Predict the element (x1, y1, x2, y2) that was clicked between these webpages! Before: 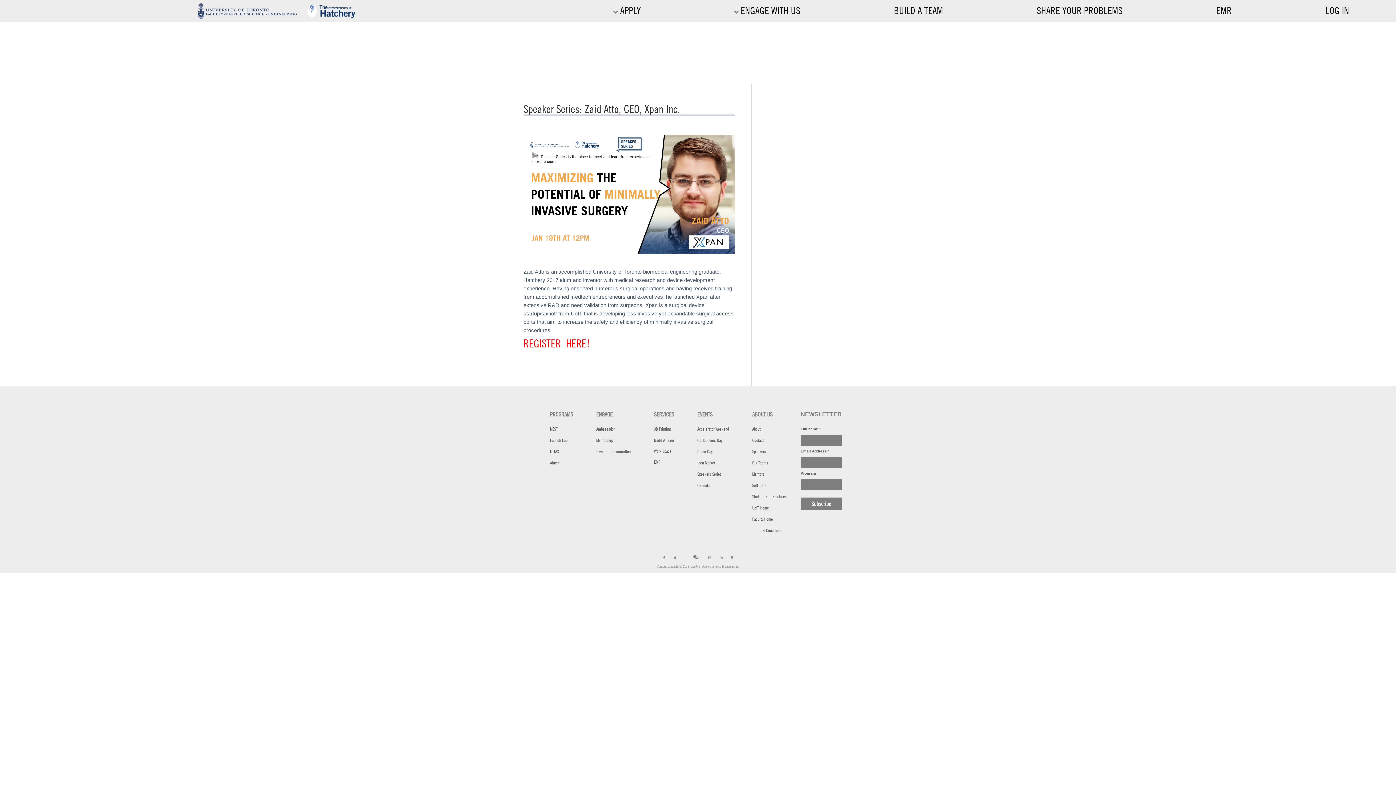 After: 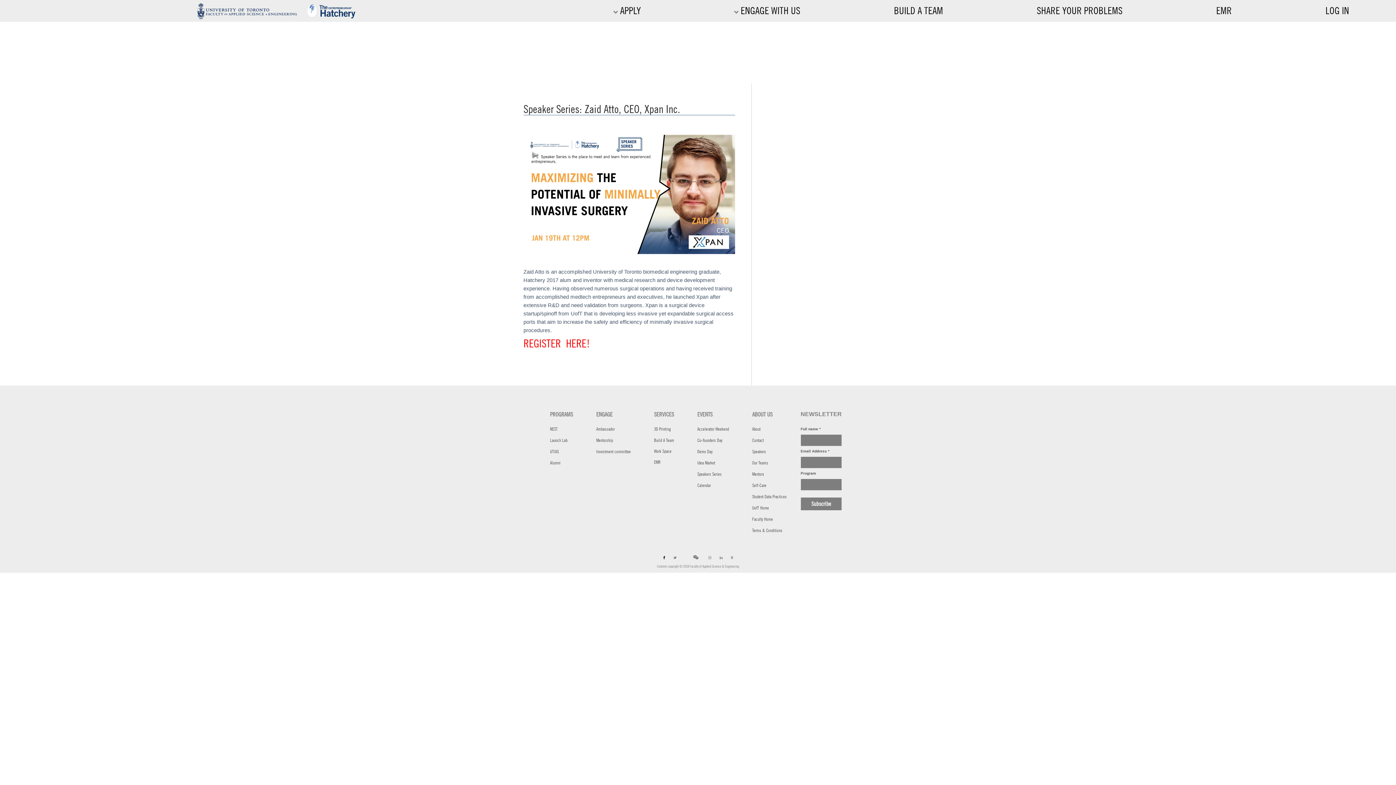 Action: bbox: (659, 555, 668, 560)